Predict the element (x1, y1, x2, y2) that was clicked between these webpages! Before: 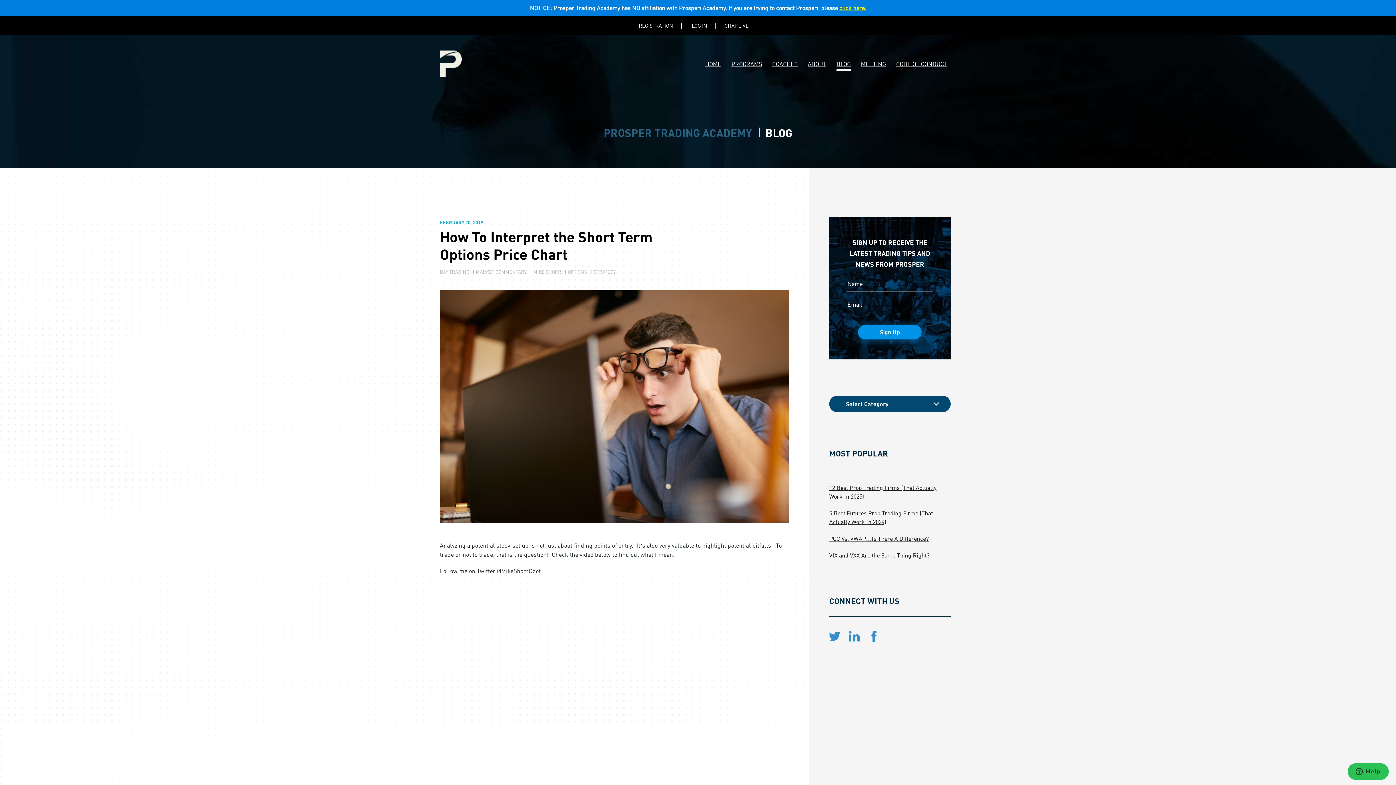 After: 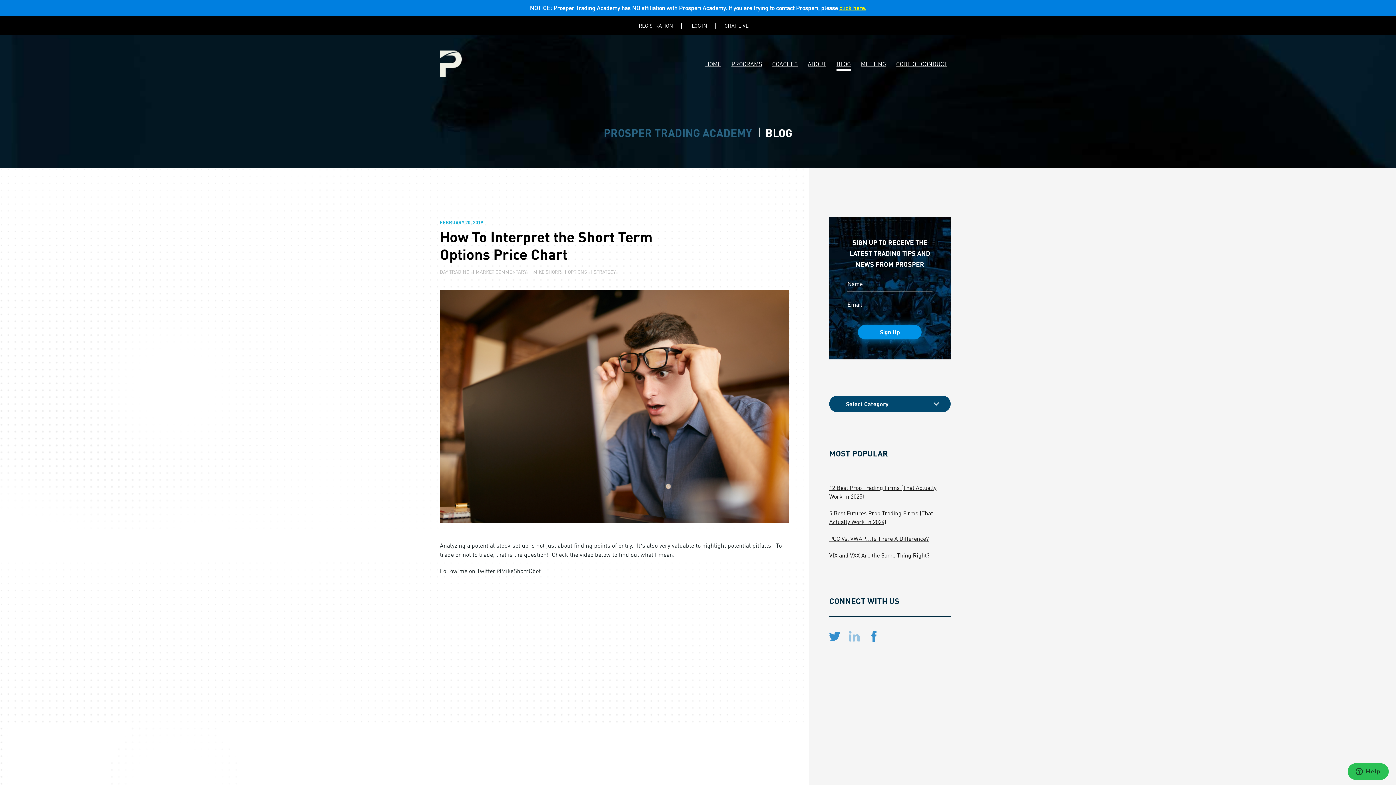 Action: bbox: (849, 631, 860, 642)